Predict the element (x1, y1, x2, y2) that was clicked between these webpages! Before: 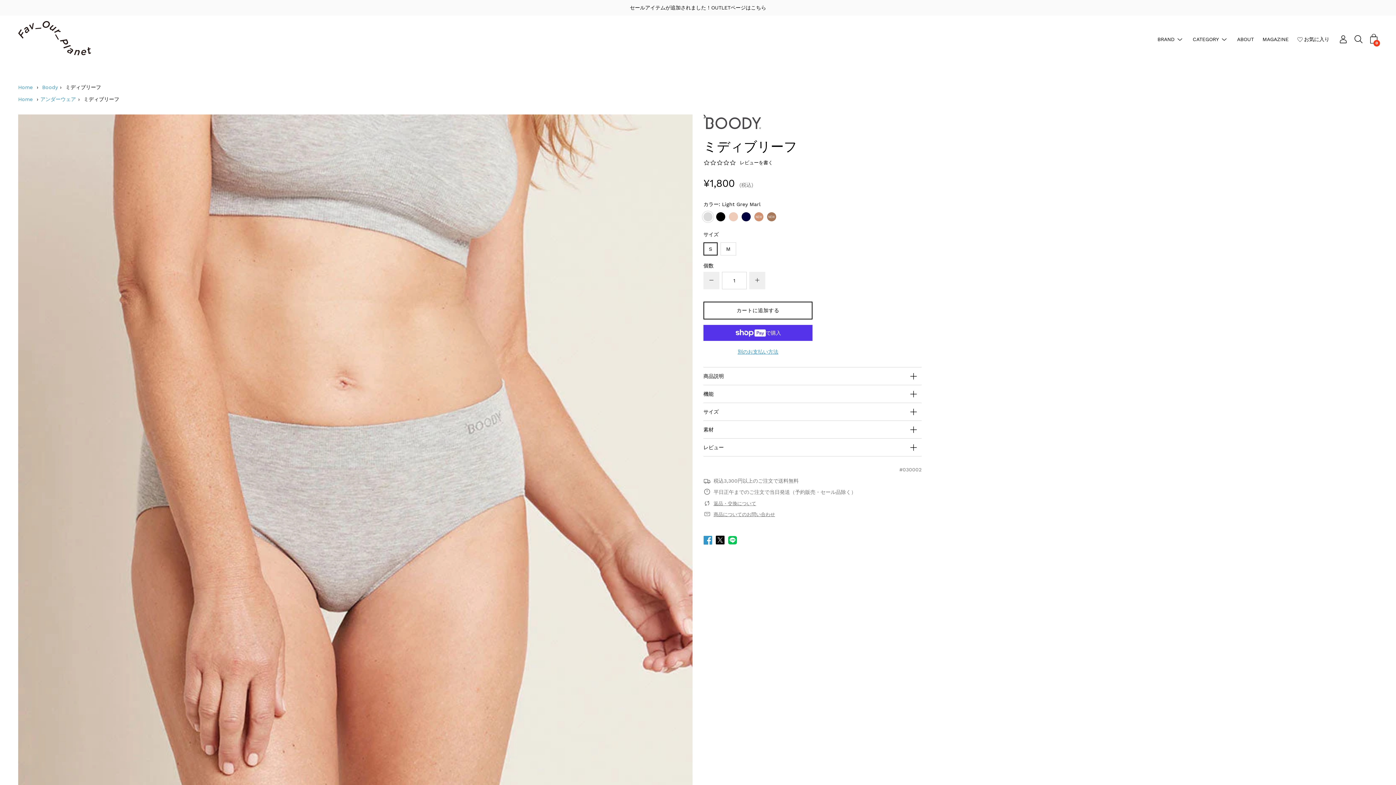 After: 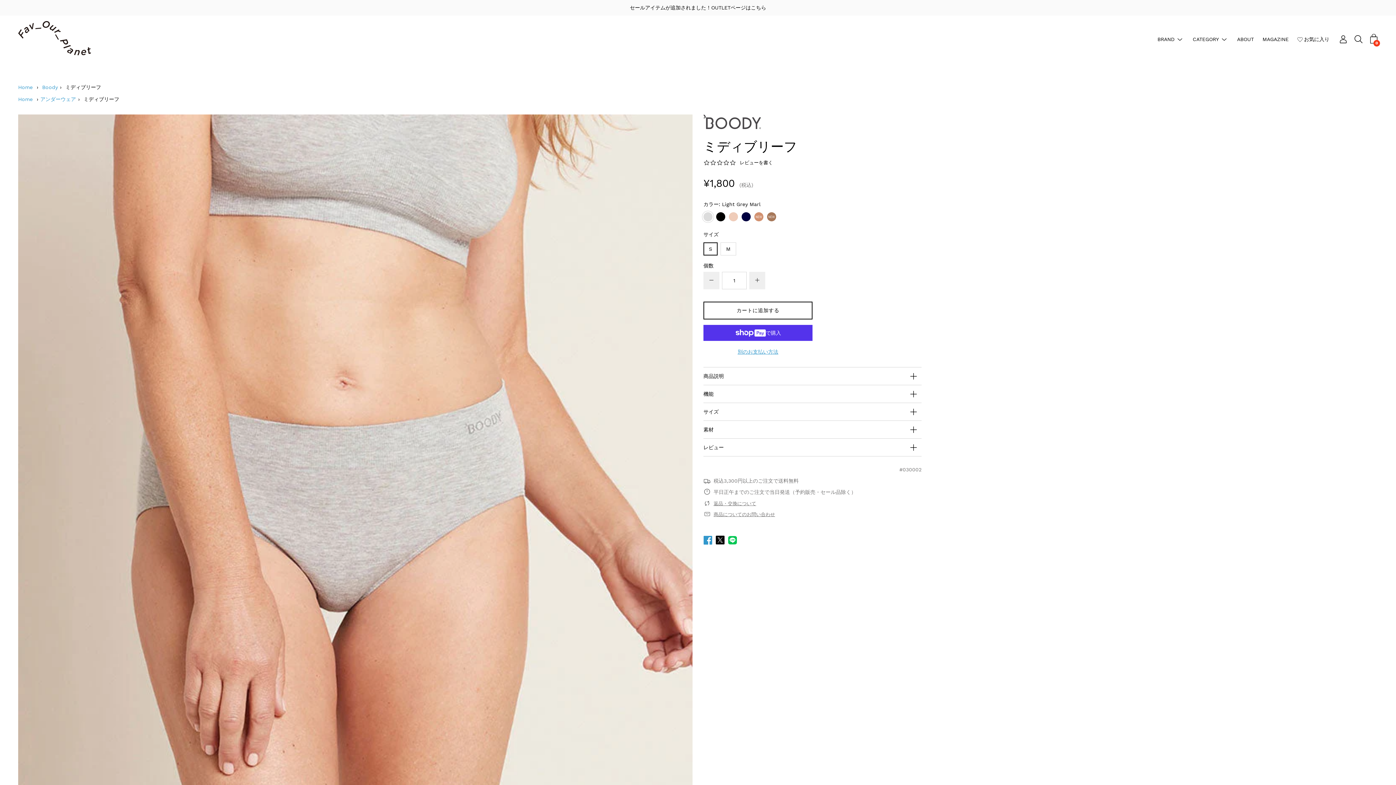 Action: bbox: (1193, 33, 1219, 45) label: CATEGORY